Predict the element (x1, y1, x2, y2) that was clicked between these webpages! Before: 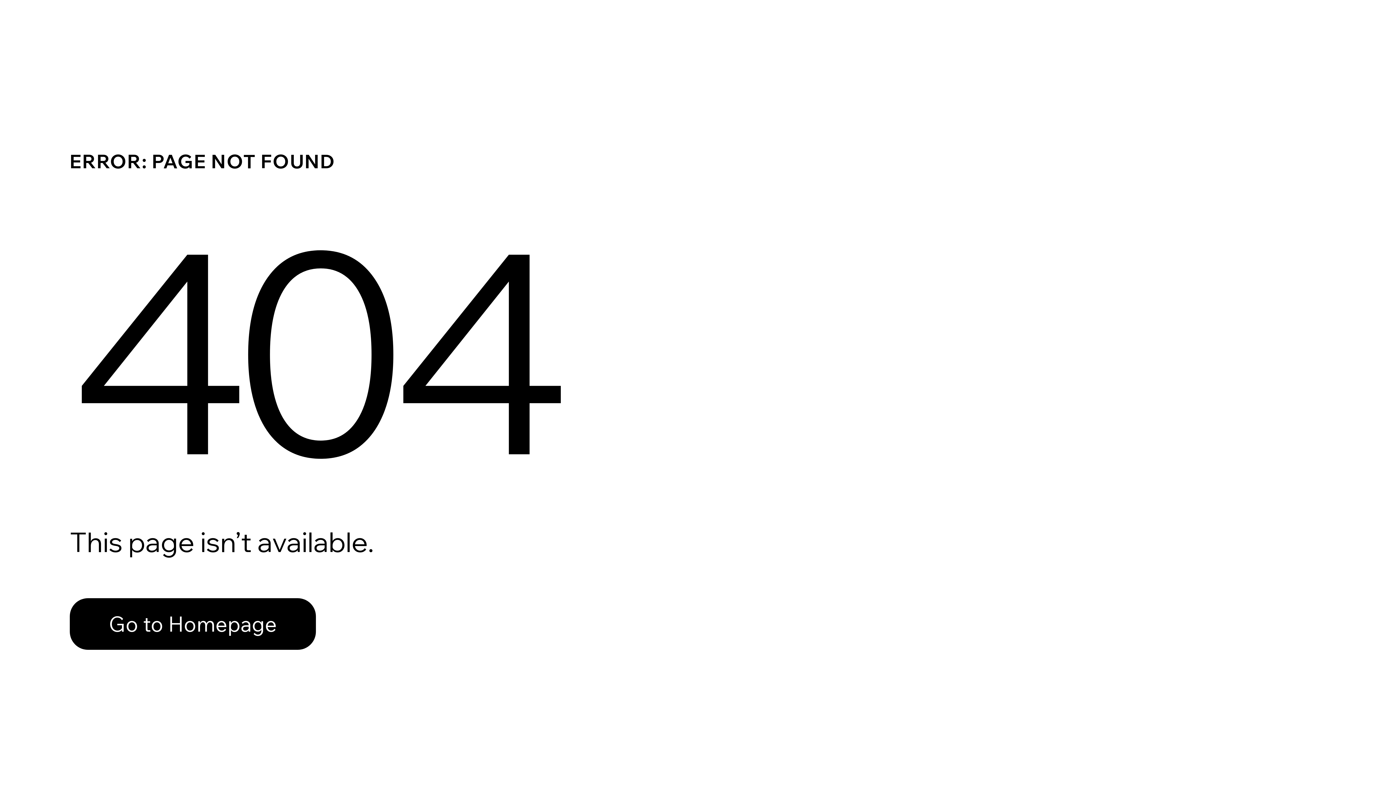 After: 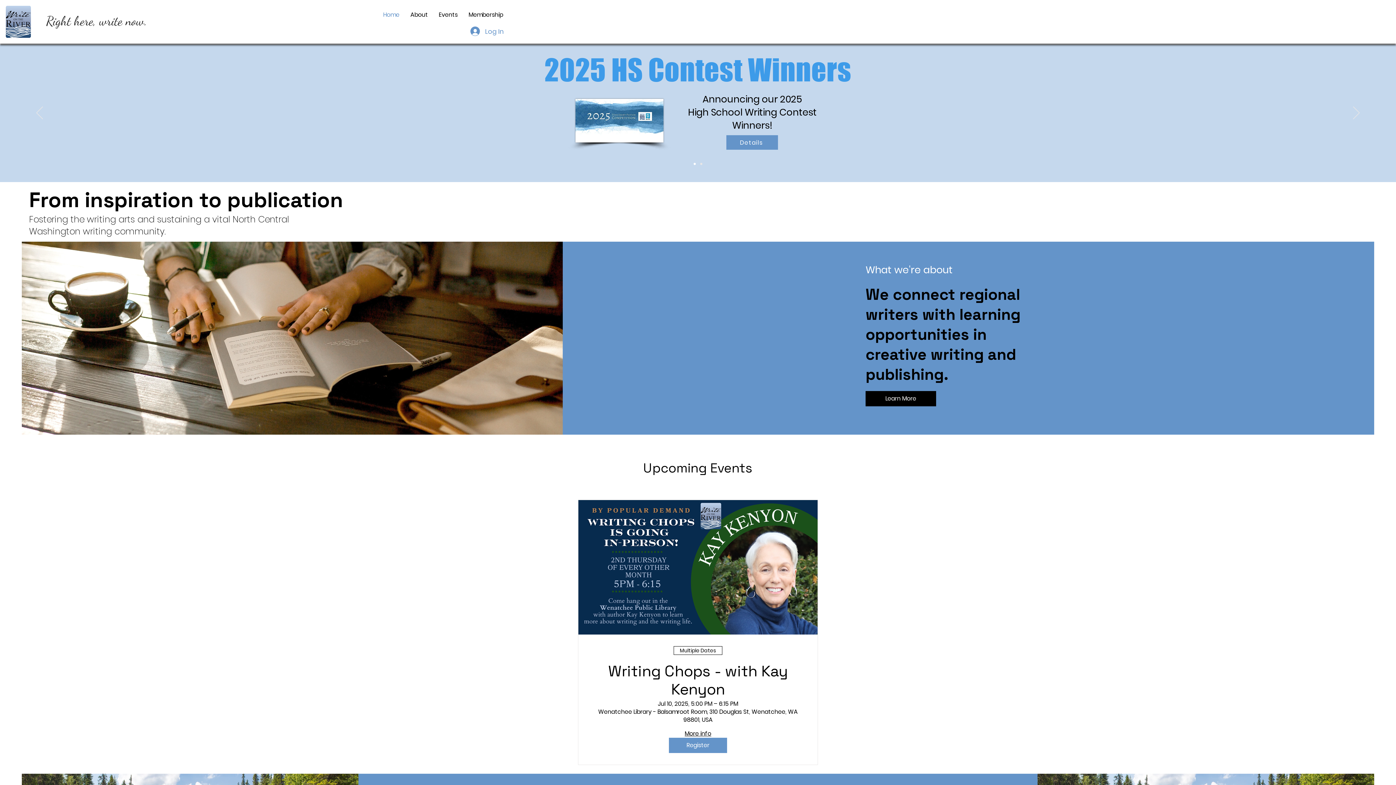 Action: label: Go to Homepage bbox: (69, 582, 768, 659)